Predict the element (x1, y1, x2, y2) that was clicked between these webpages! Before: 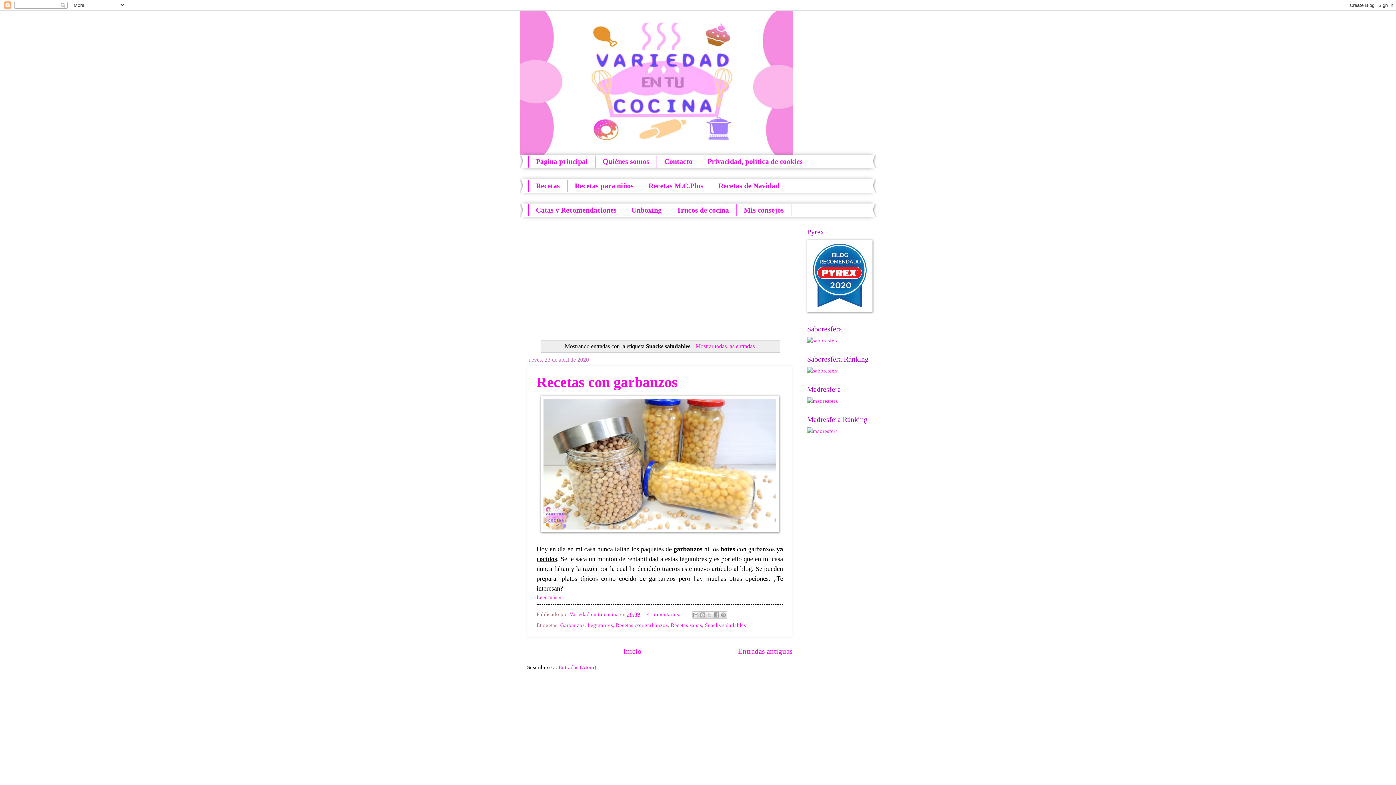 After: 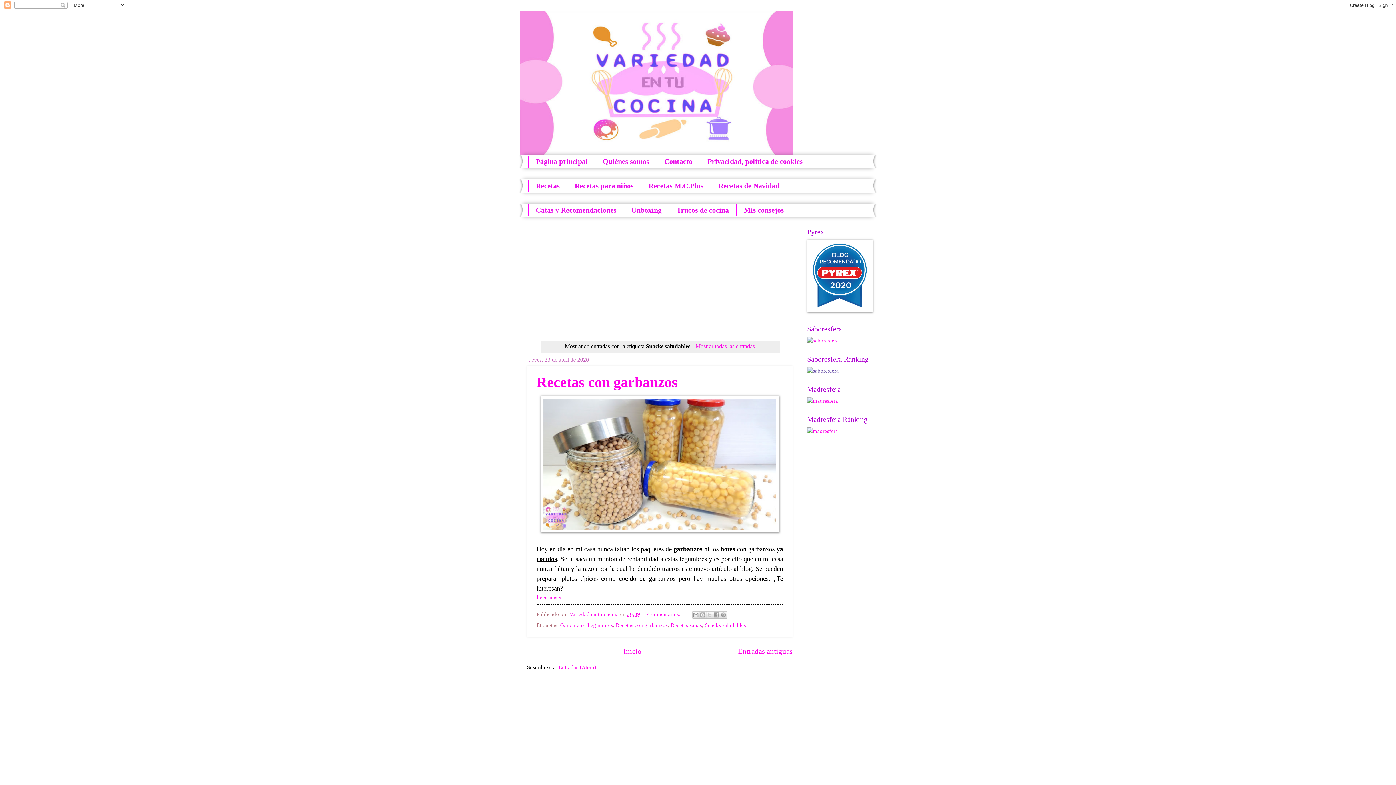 Action: bbox: (807, 368, 838, 373)